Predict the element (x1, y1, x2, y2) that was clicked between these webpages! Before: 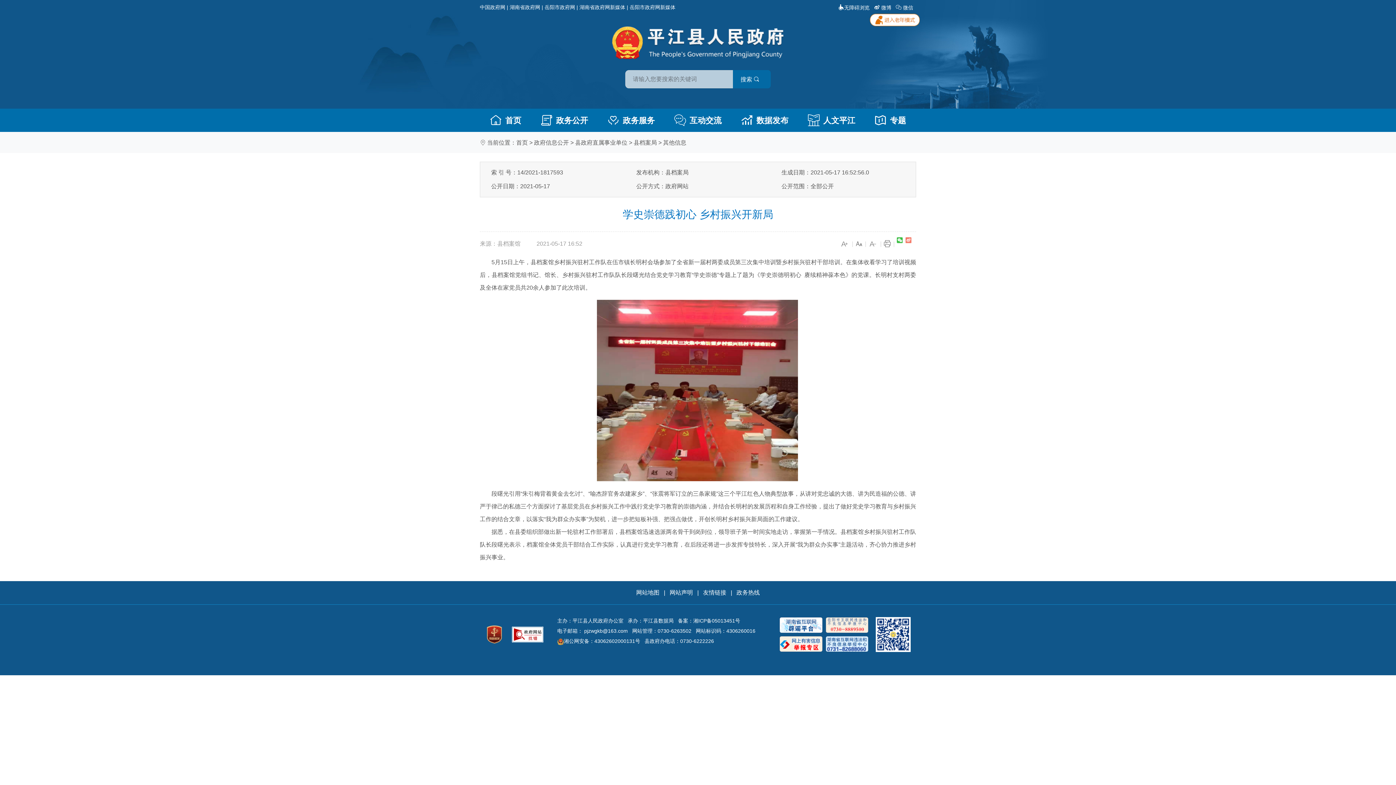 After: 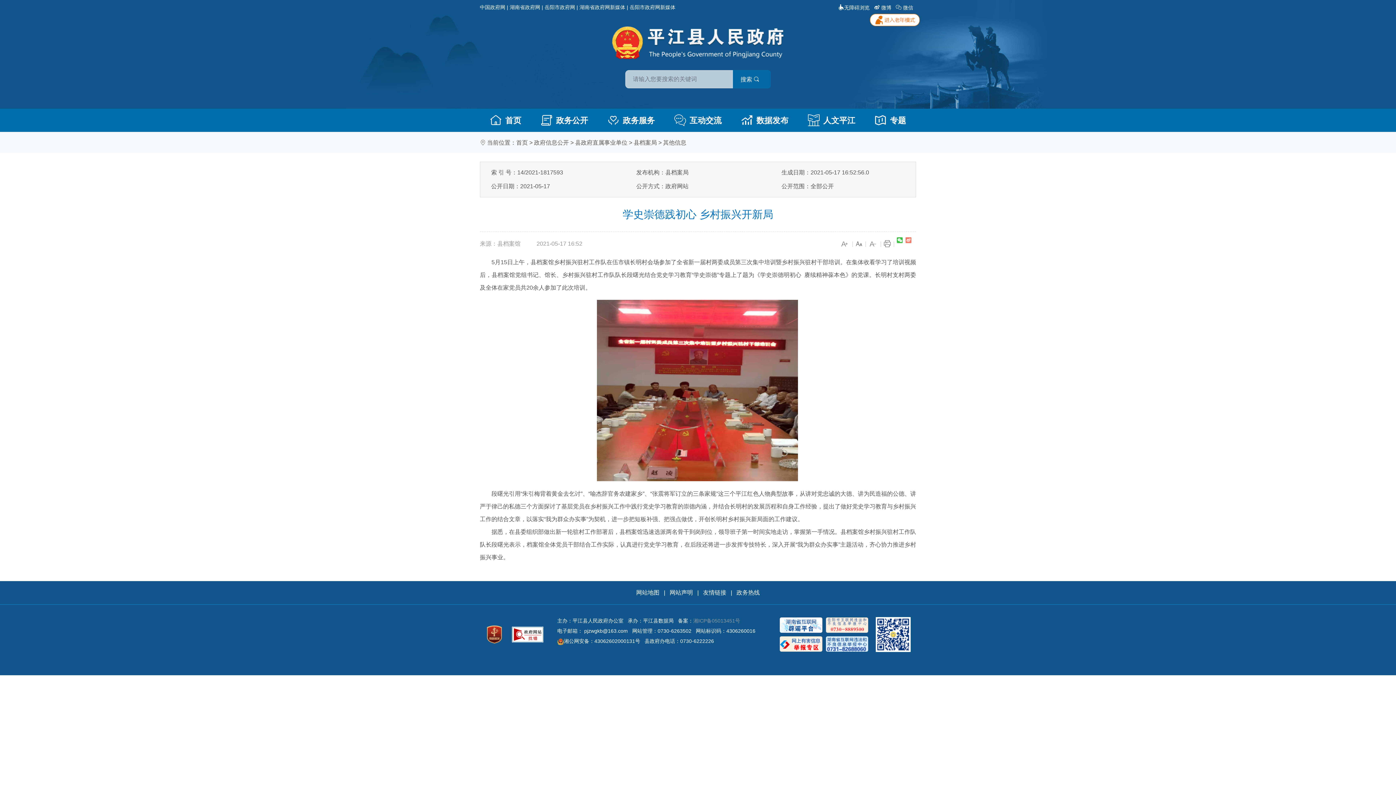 Action: bbox: (693, 618, 740, 624) label: 湘ICP备05013451号